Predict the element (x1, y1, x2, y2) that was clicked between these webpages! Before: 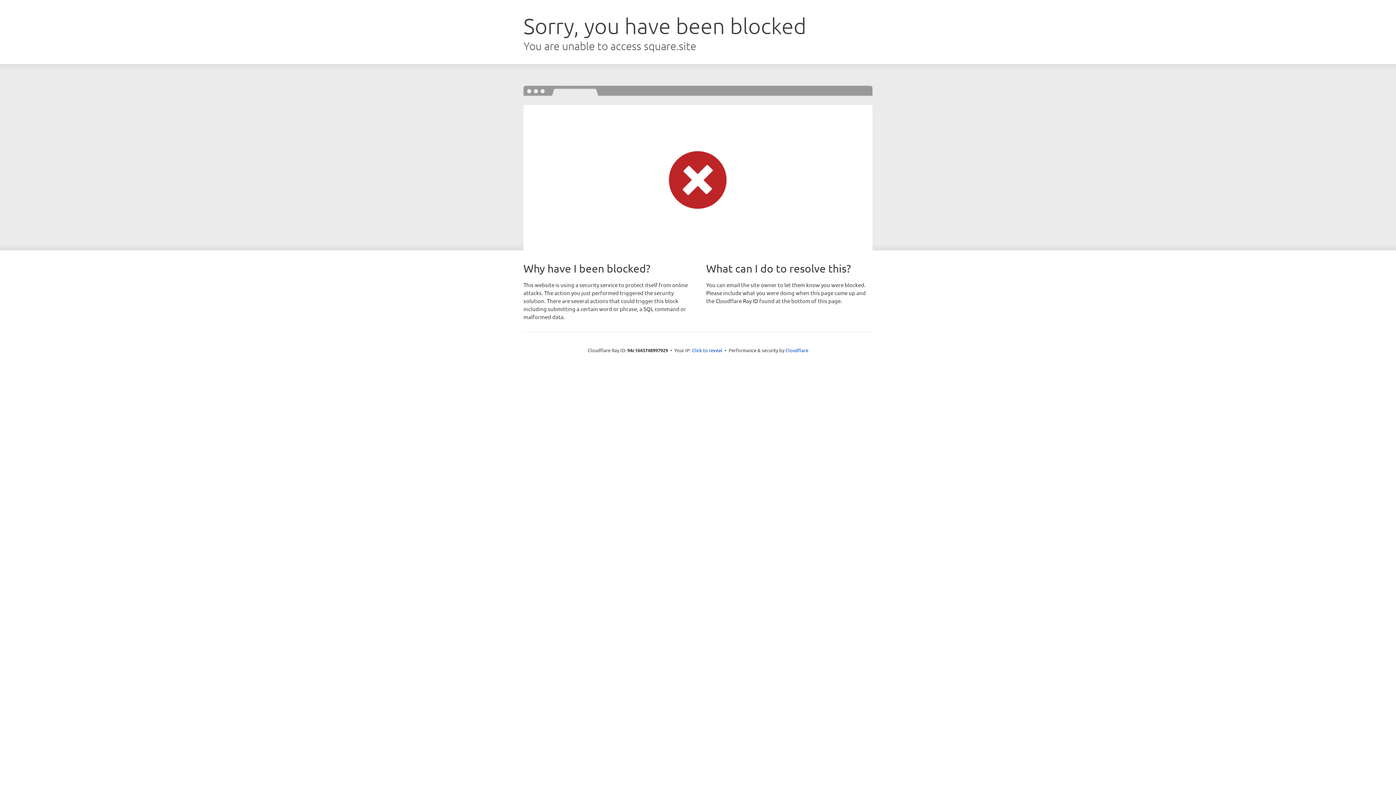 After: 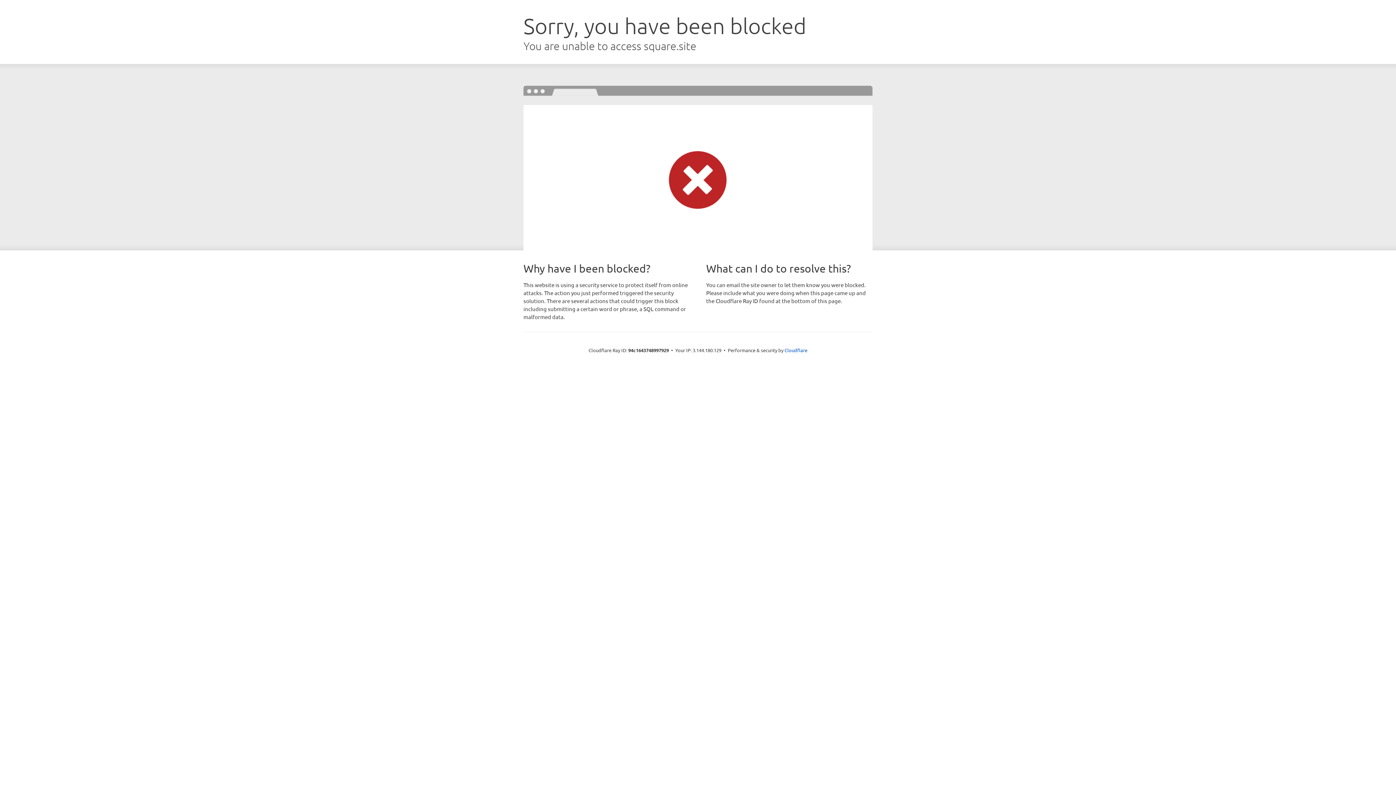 Action: bbox: (692, 346, 722, 353) label: Click to reveal